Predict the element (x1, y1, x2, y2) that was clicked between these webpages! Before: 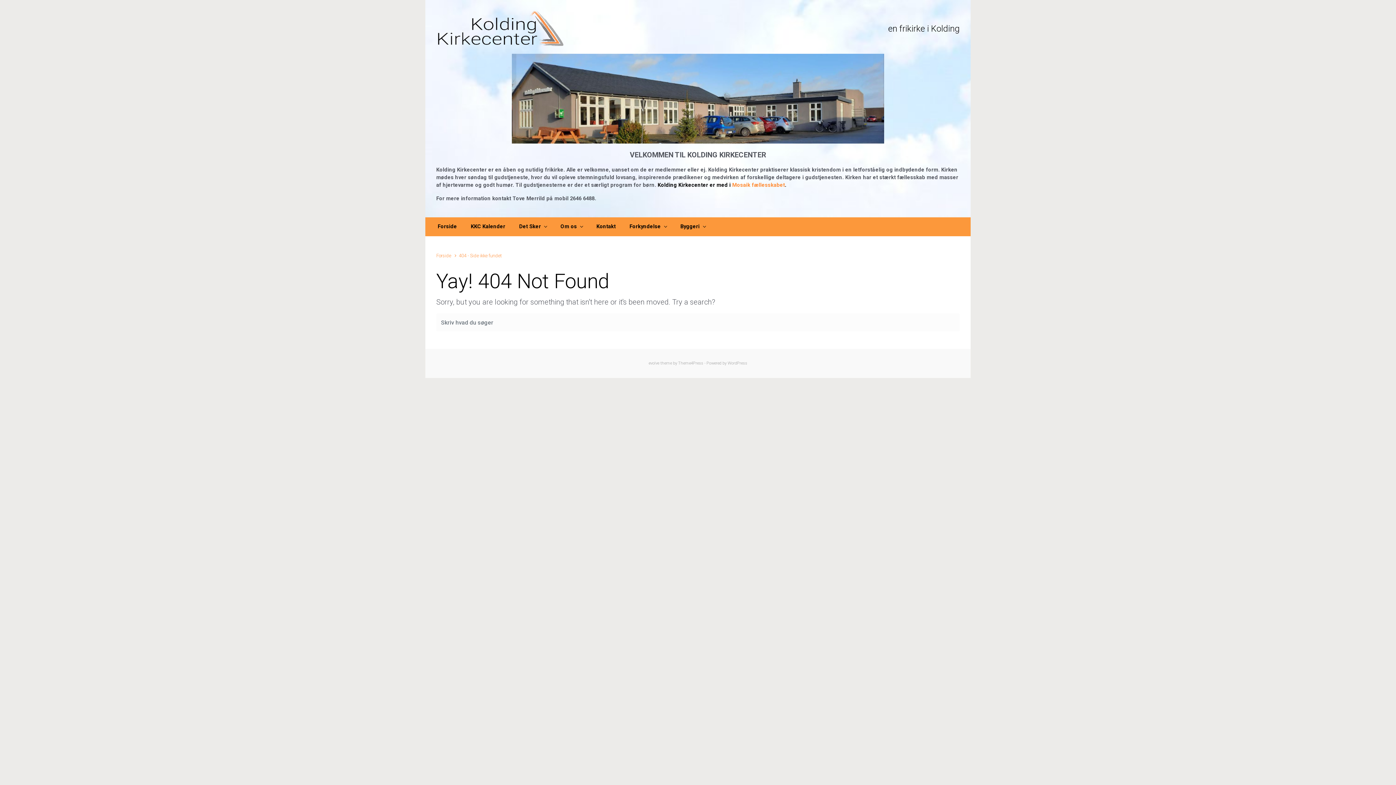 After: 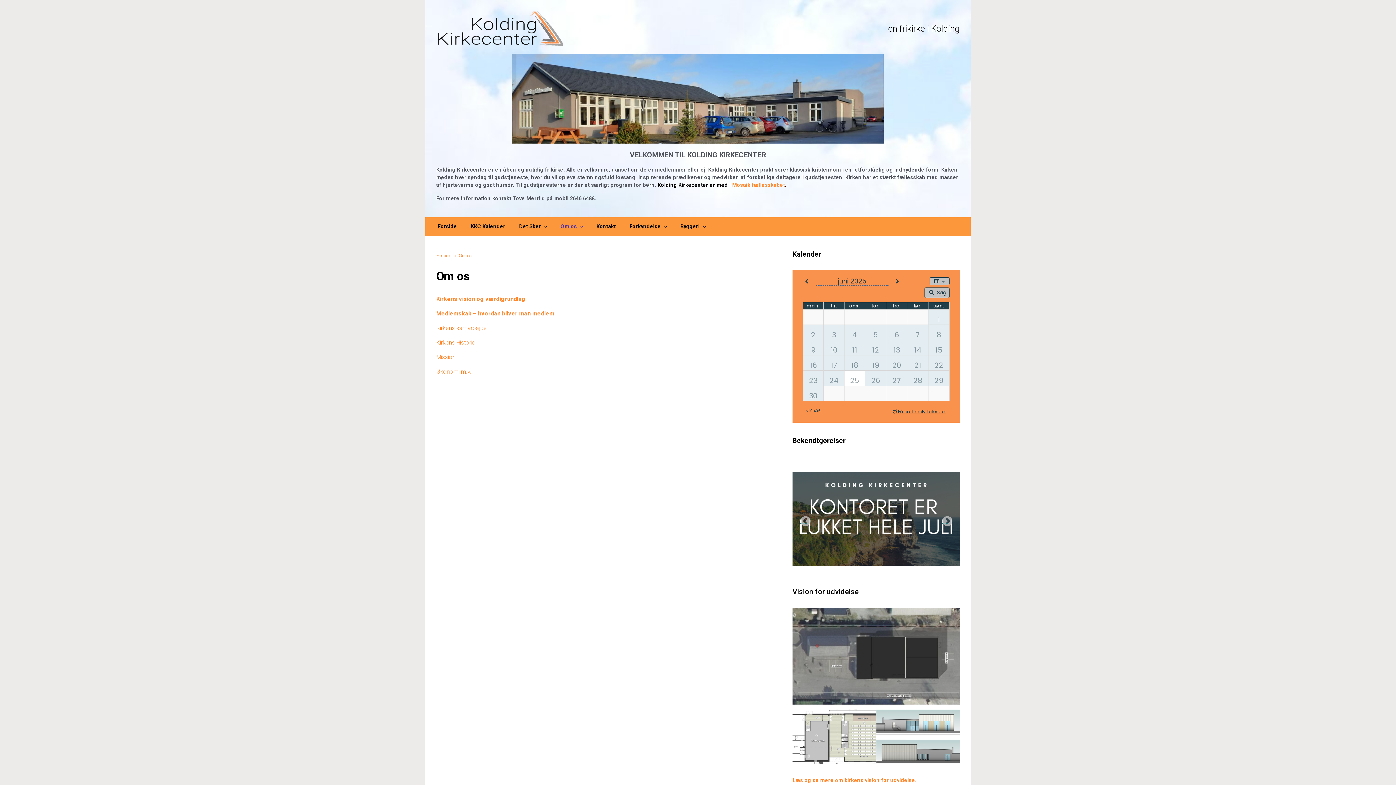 Action: label: Om os bbox: (557, 217, 585, 236)